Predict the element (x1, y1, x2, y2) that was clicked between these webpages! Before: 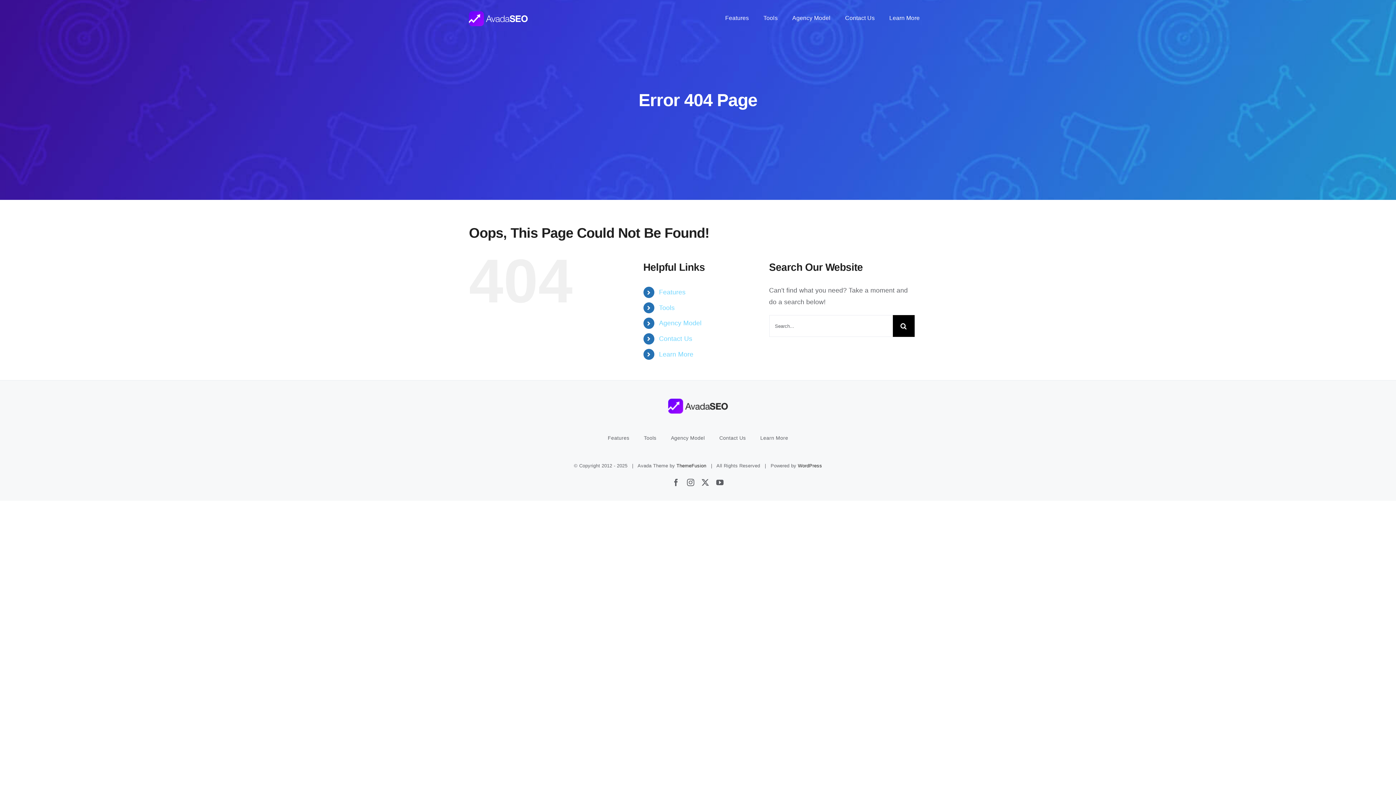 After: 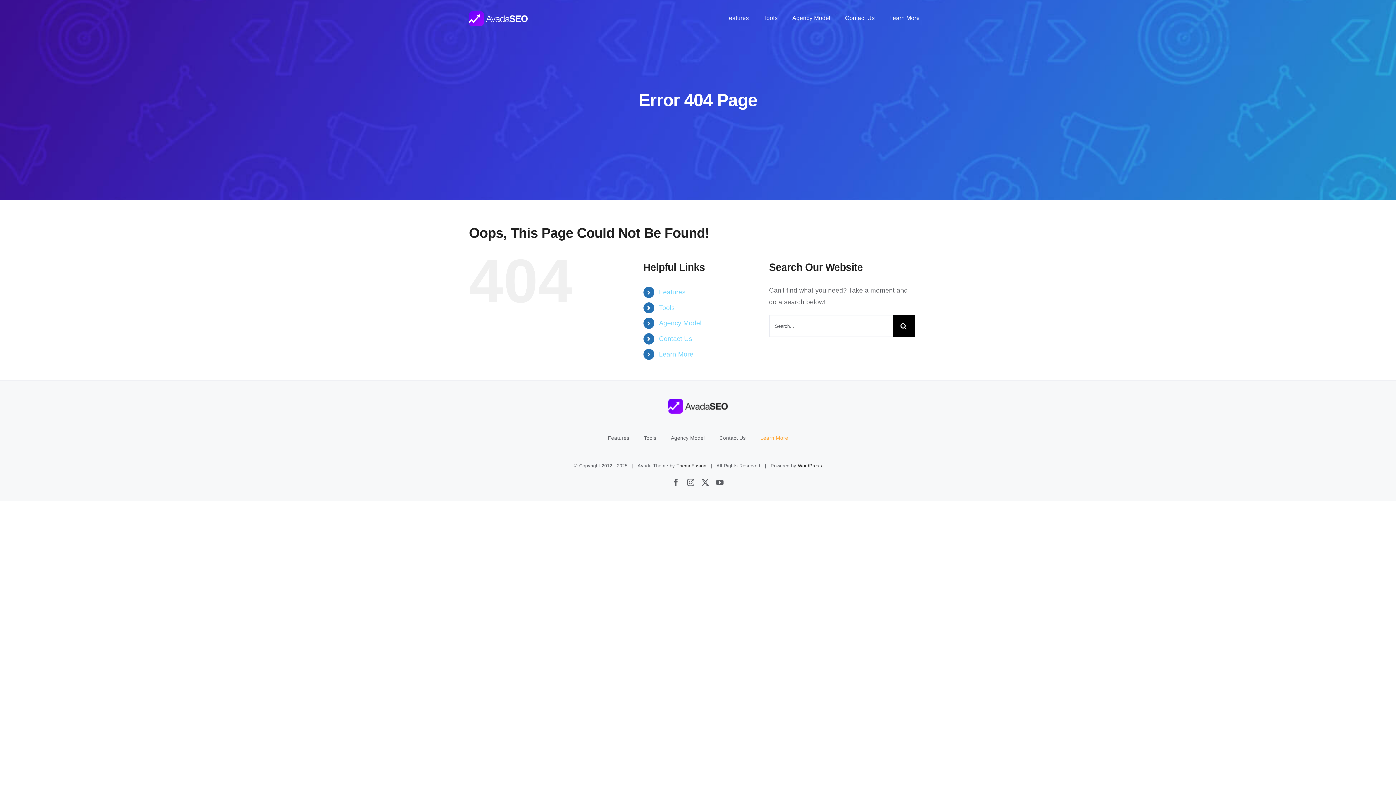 Action: bbox: (760, 433, 788, 442) label: Learn More